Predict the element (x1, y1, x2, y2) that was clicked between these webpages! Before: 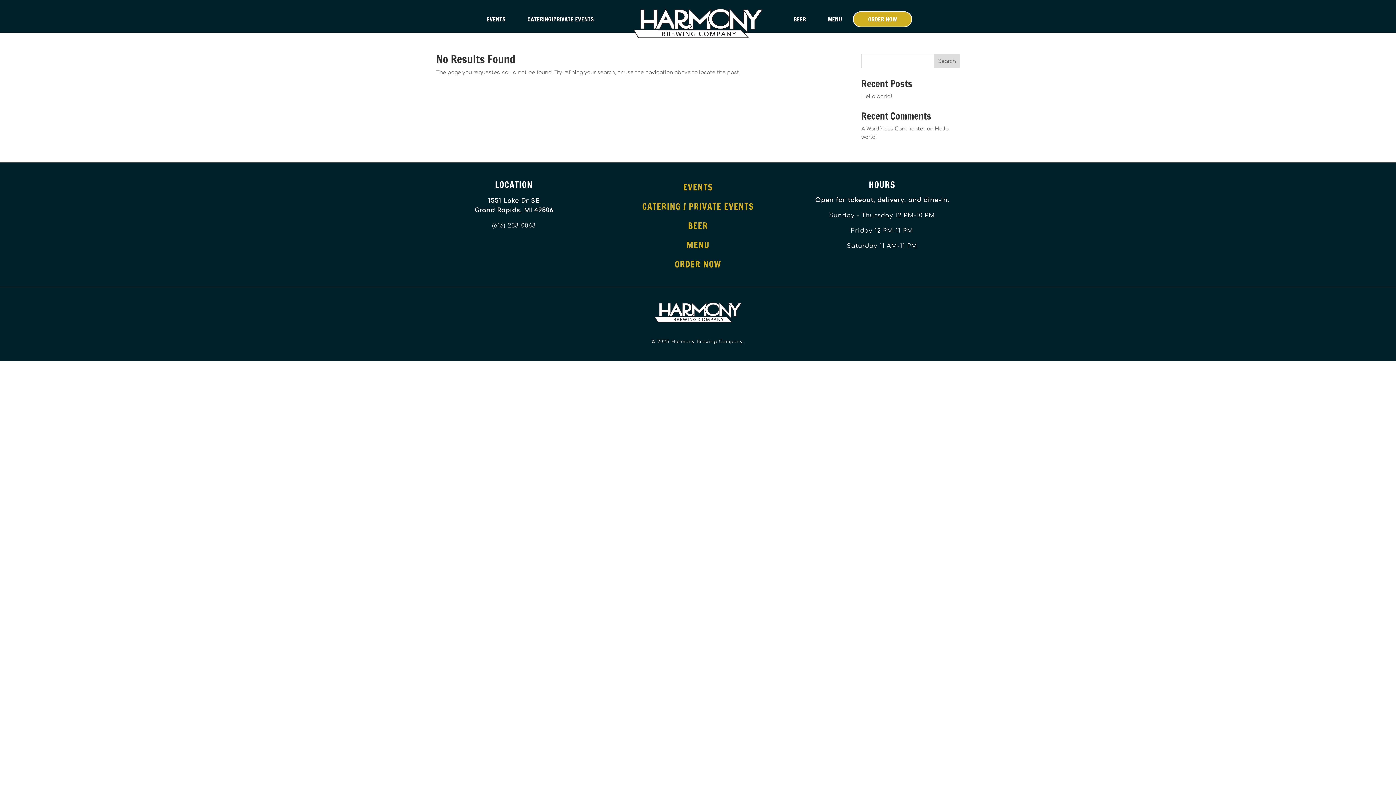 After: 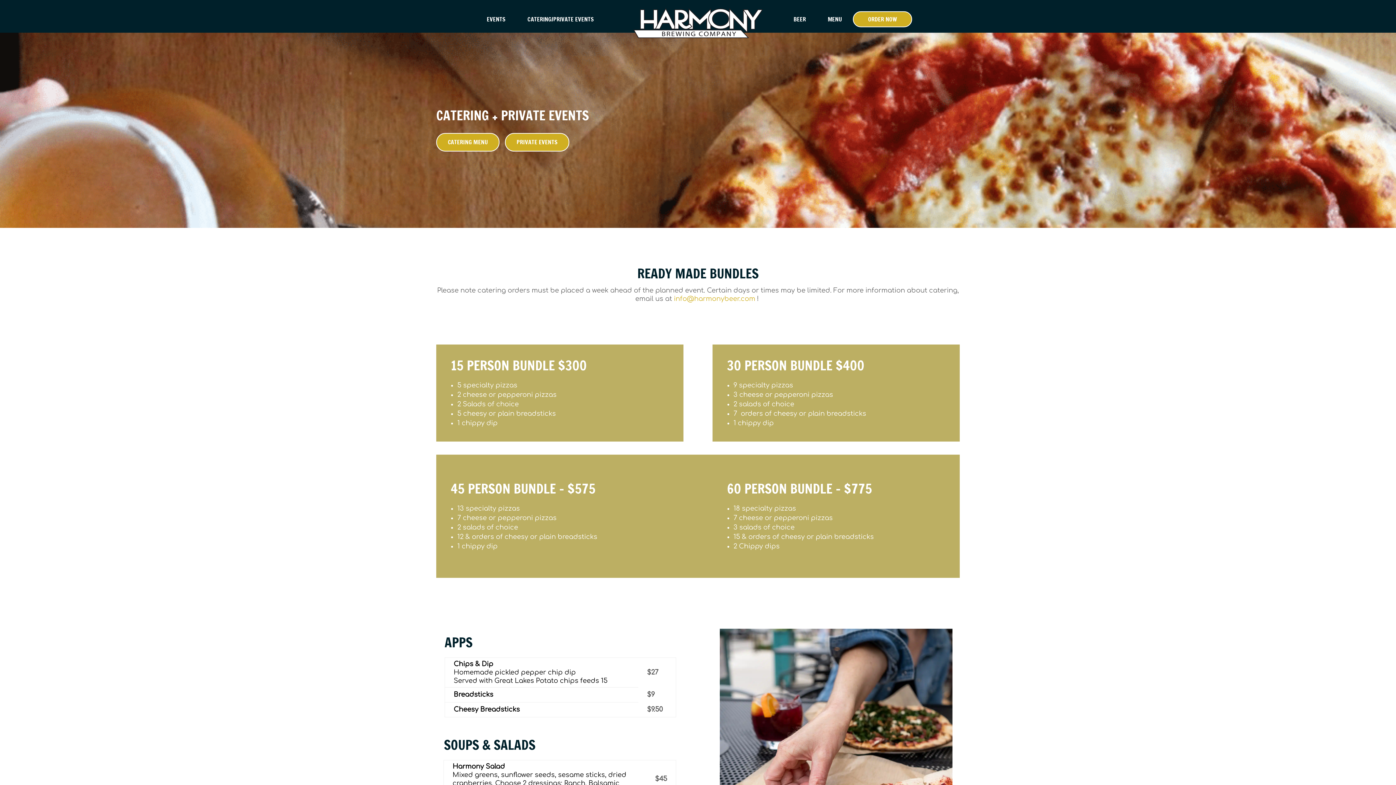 Action: label: CATERING/PRIVATE EVENTS bbox: (527, 16, 594, 21)